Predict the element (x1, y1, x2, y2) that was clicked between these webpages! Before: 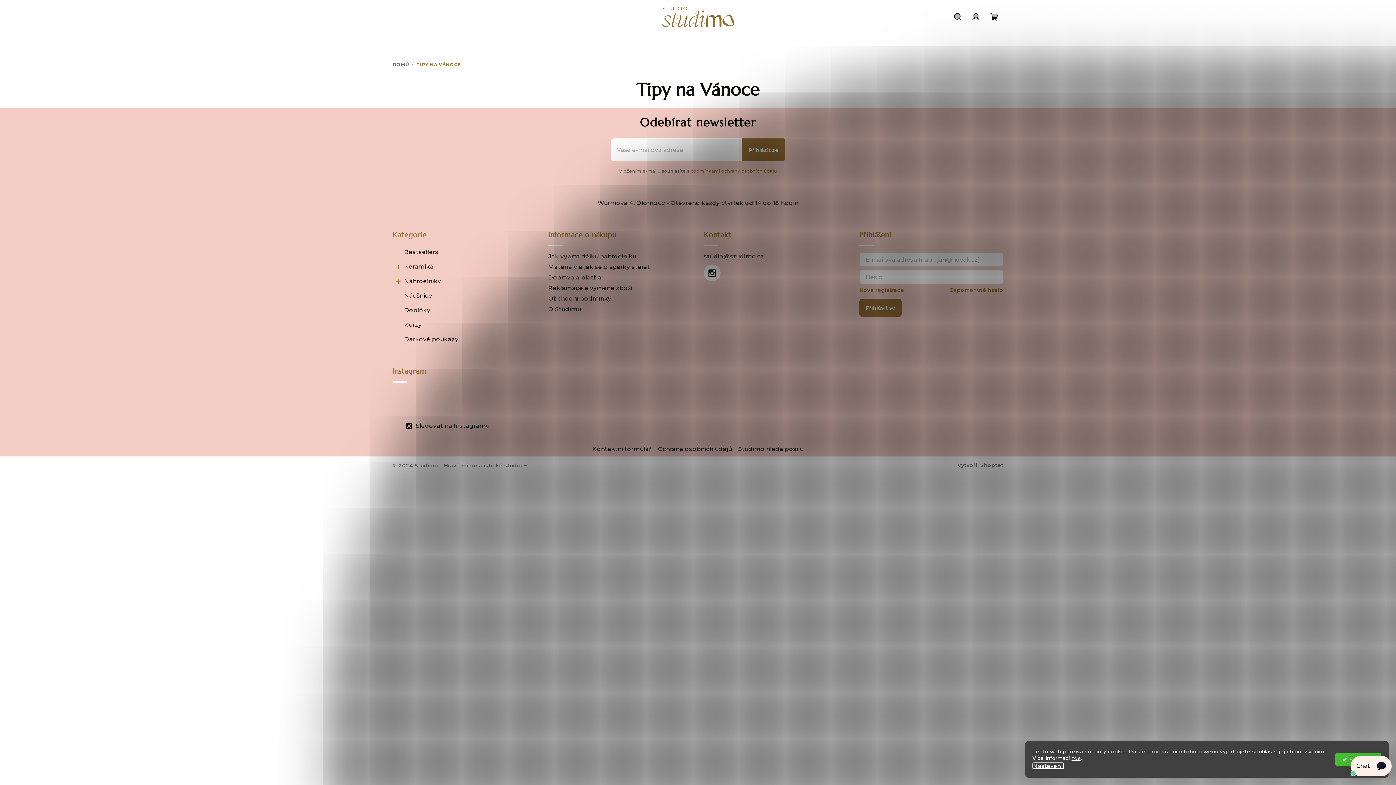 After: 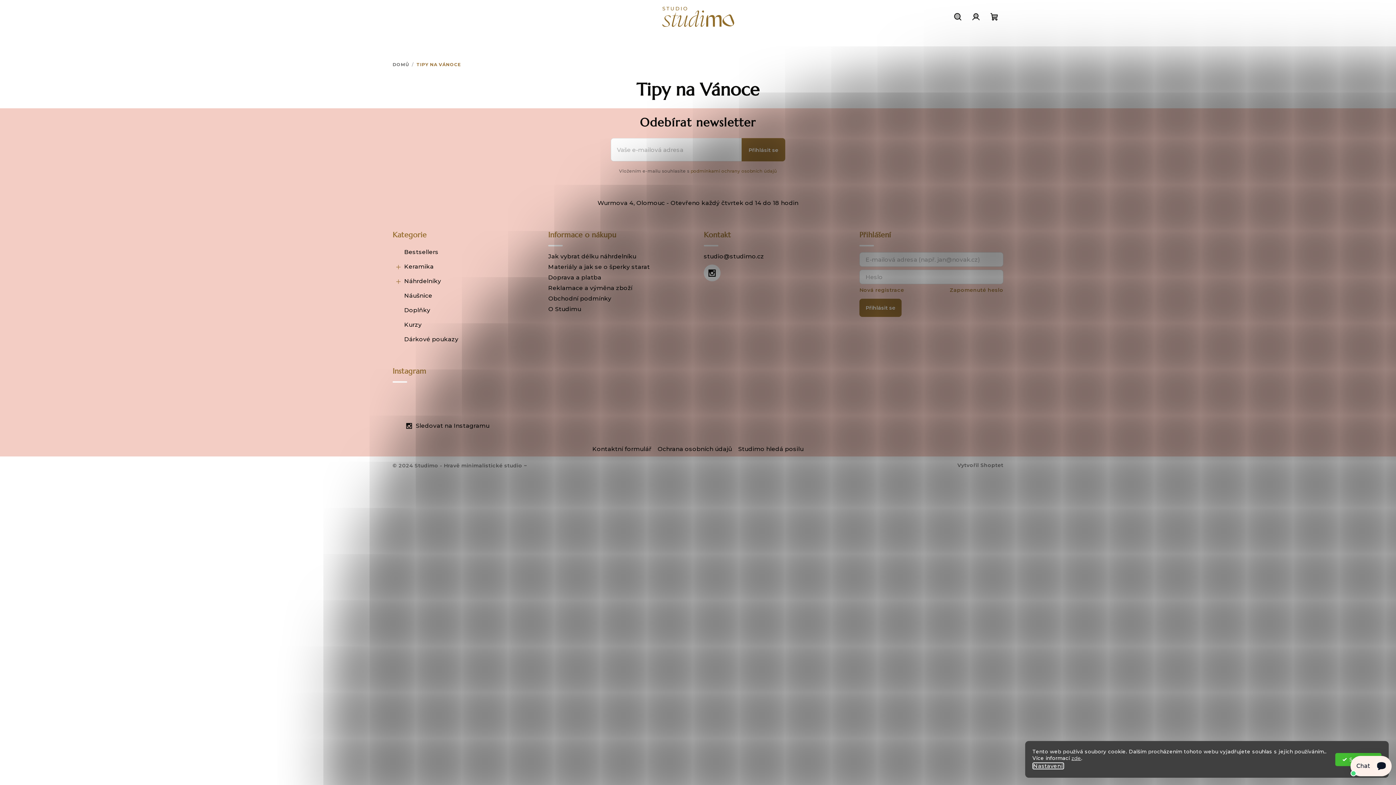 Action: label: Nastavení bbox: (1032, 762, 1064, 769)